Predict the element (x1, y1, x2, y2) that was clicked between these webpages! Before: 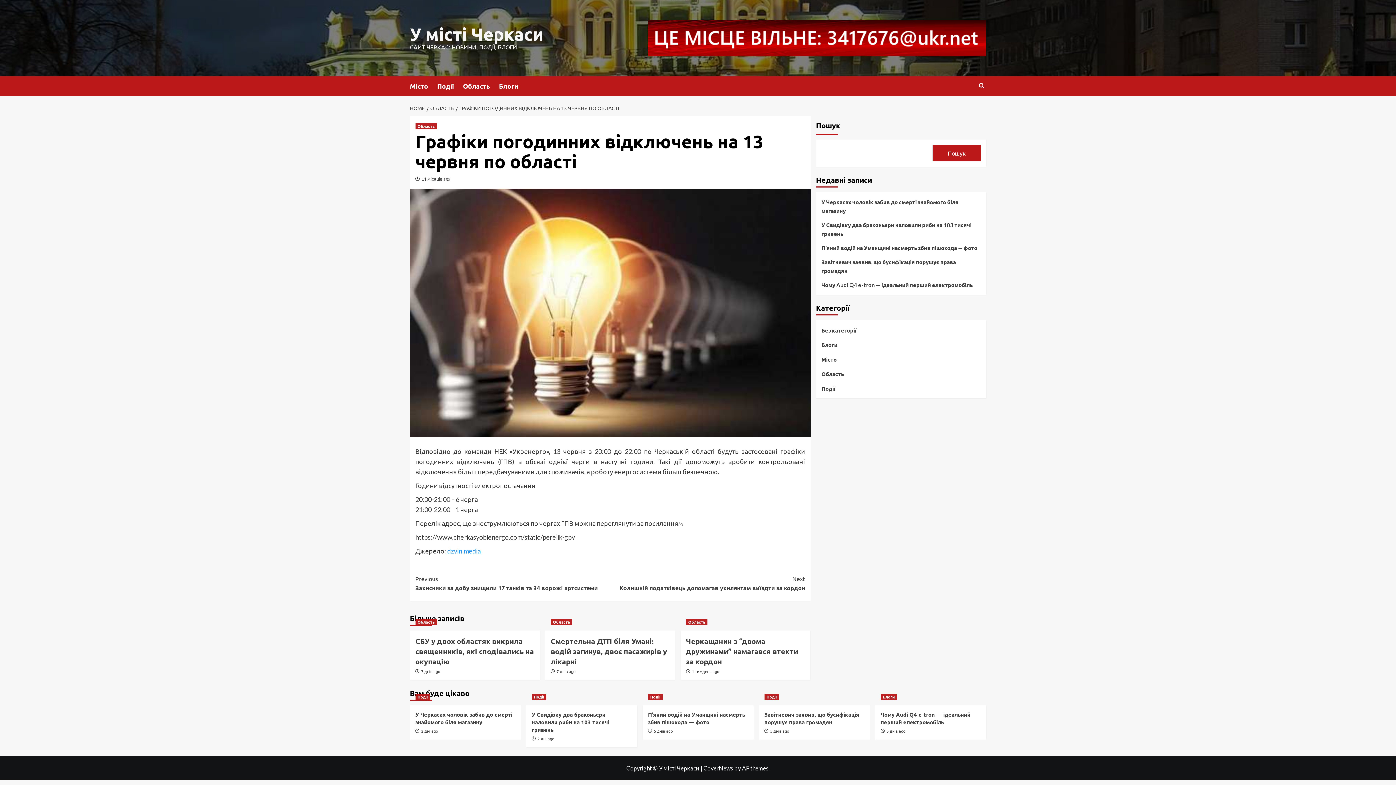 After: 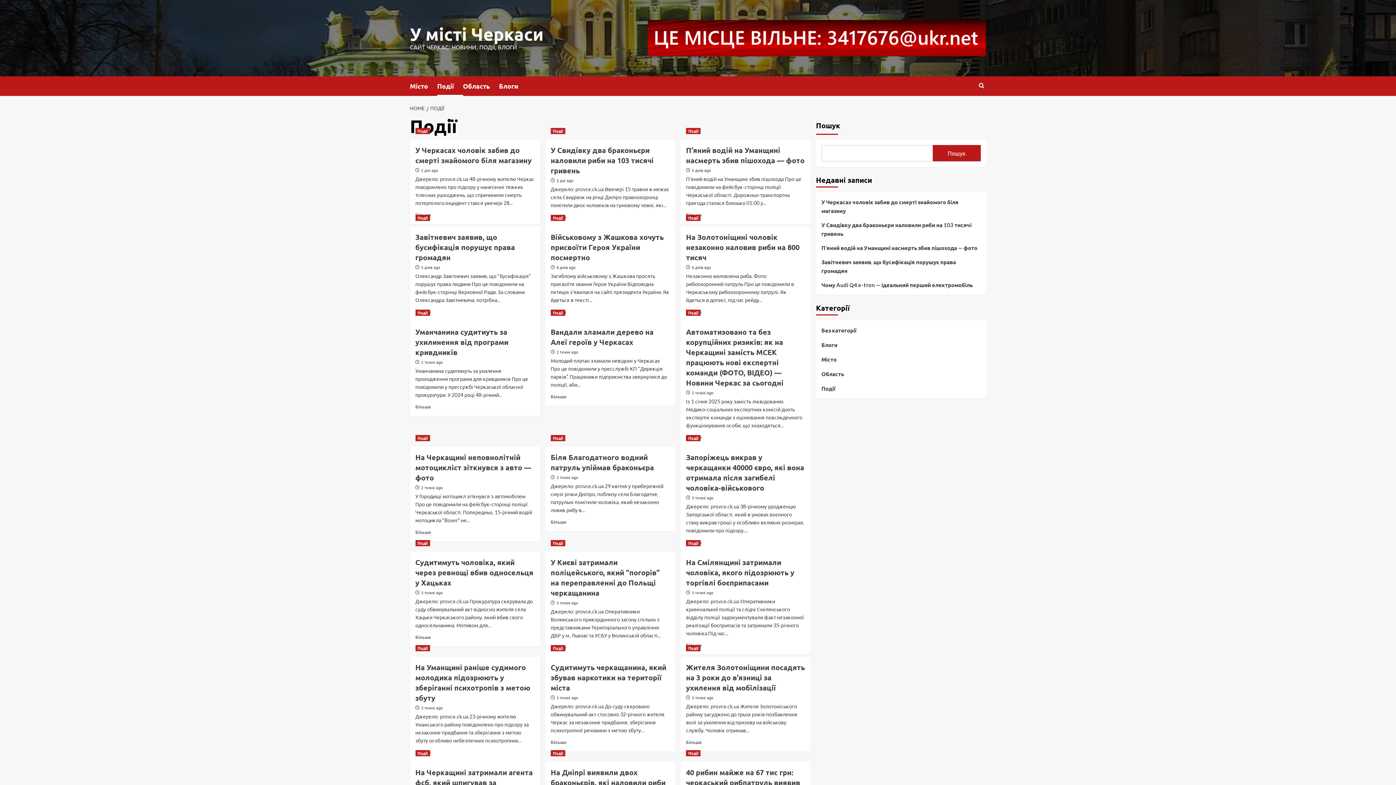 Action: label: View all posts in Події bbox: (764, 694, 779, 700)